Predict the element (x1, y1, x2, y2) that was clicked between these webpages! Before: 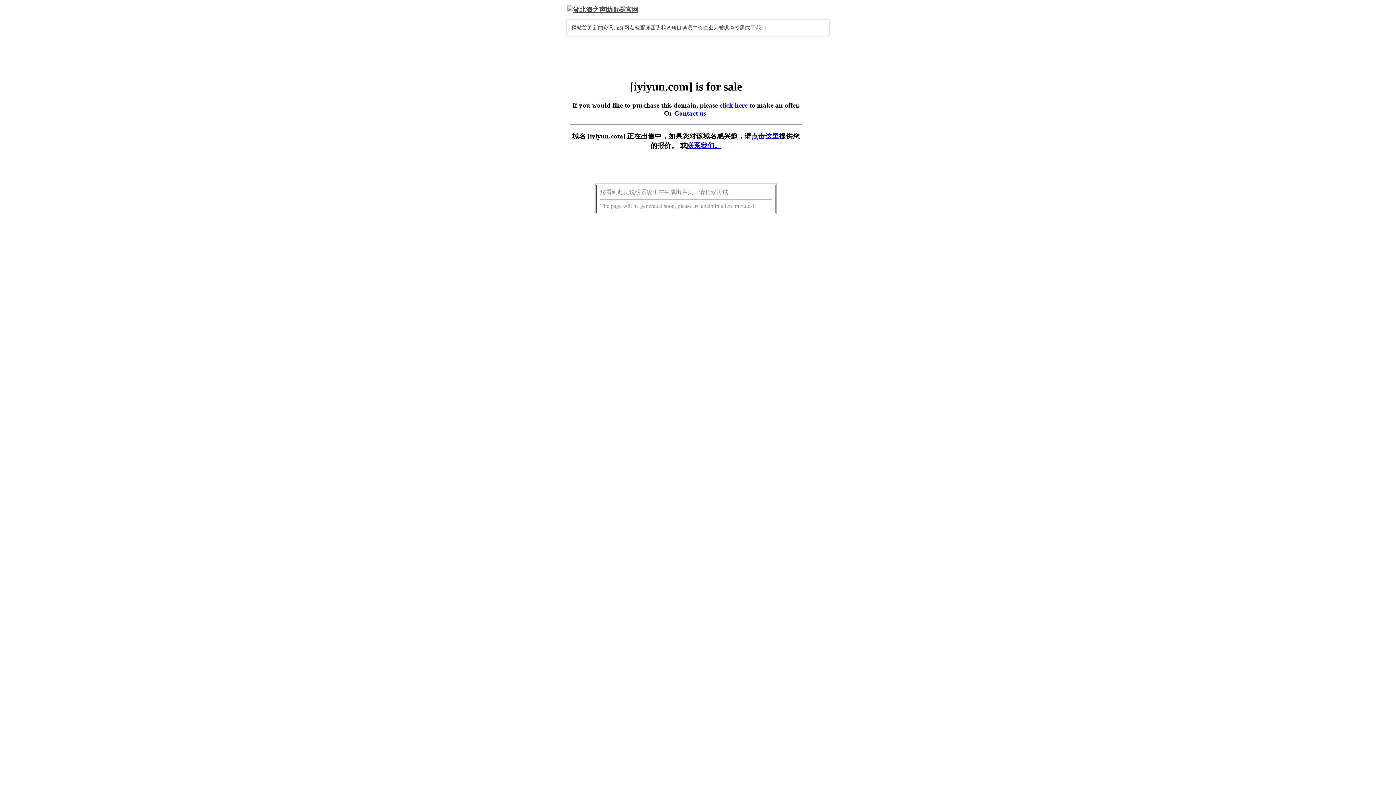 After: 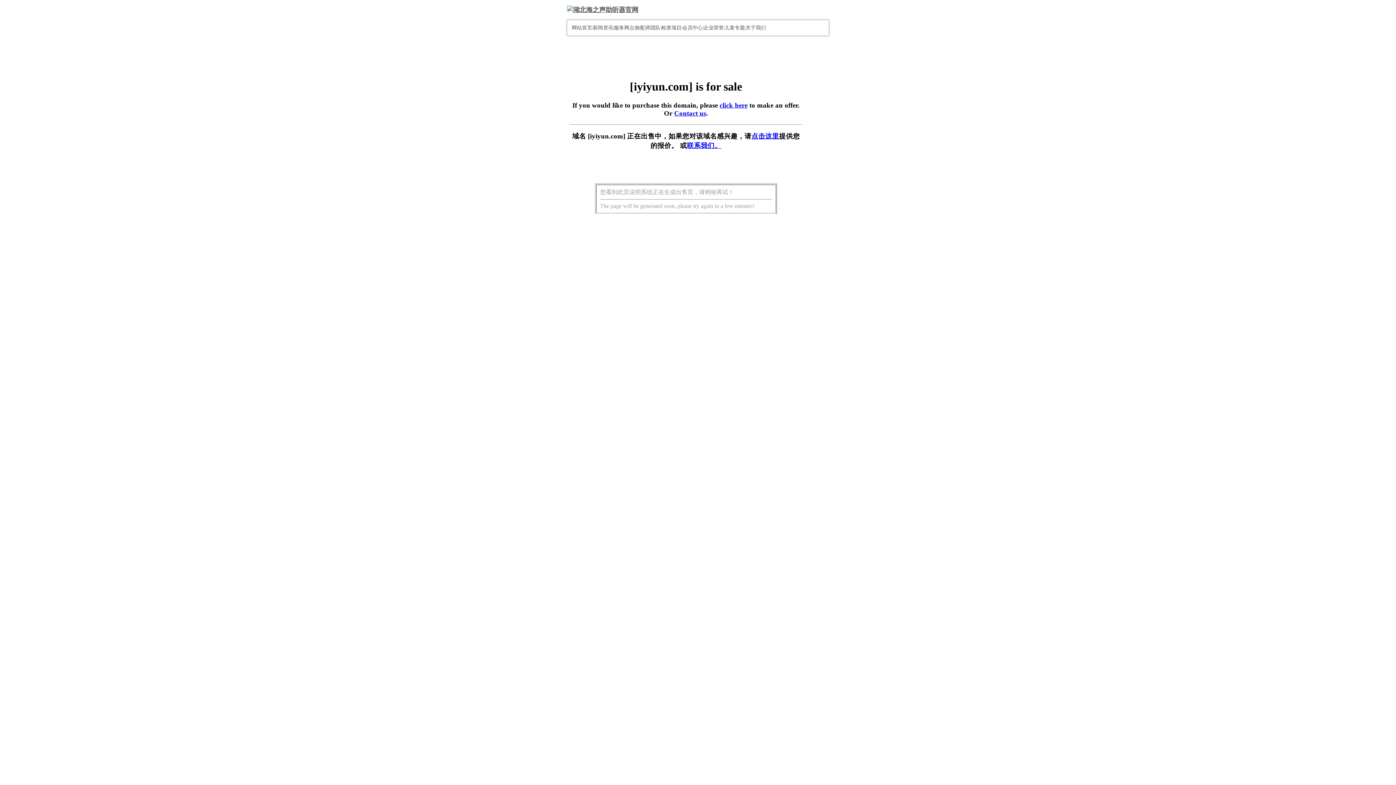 Action: bbox: (703, 24, 724, 30) label: 企业荣誉